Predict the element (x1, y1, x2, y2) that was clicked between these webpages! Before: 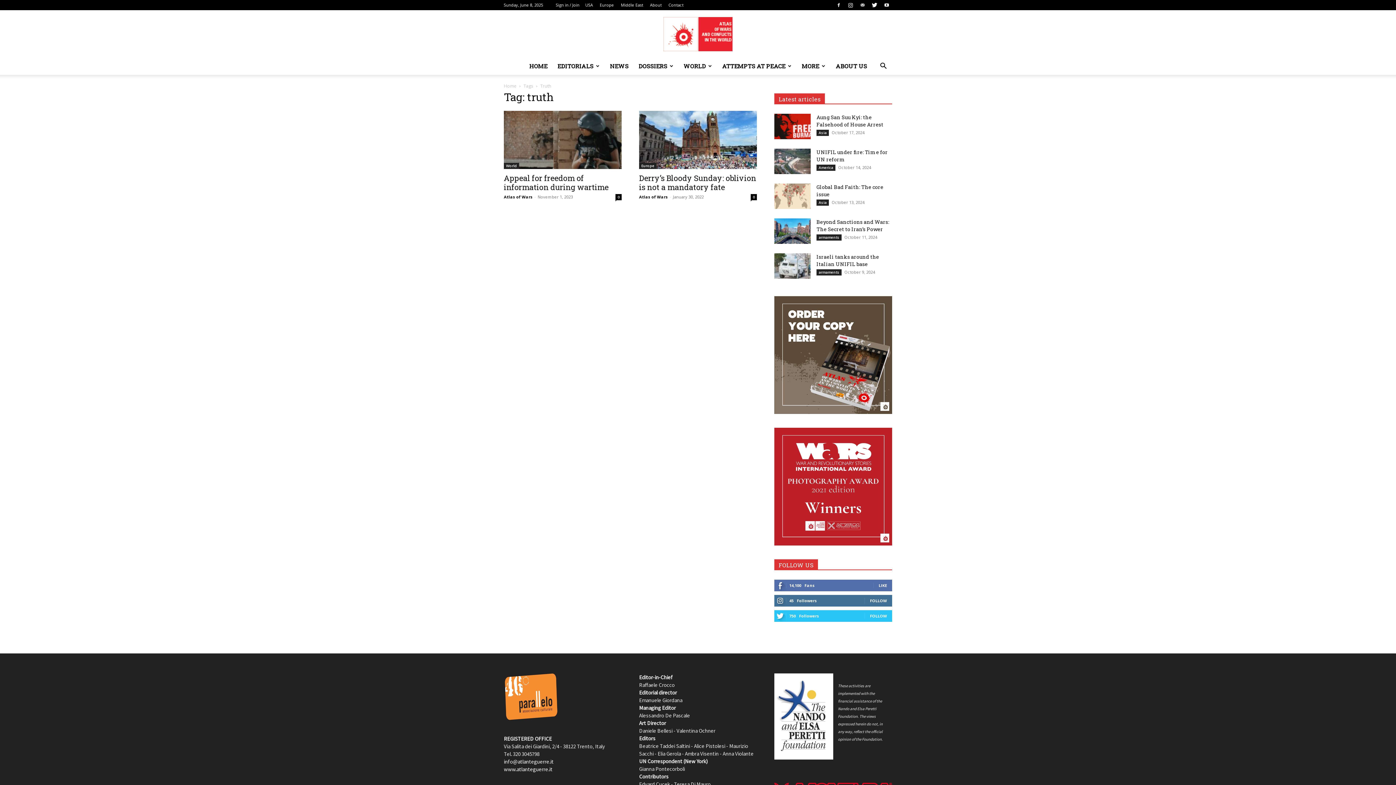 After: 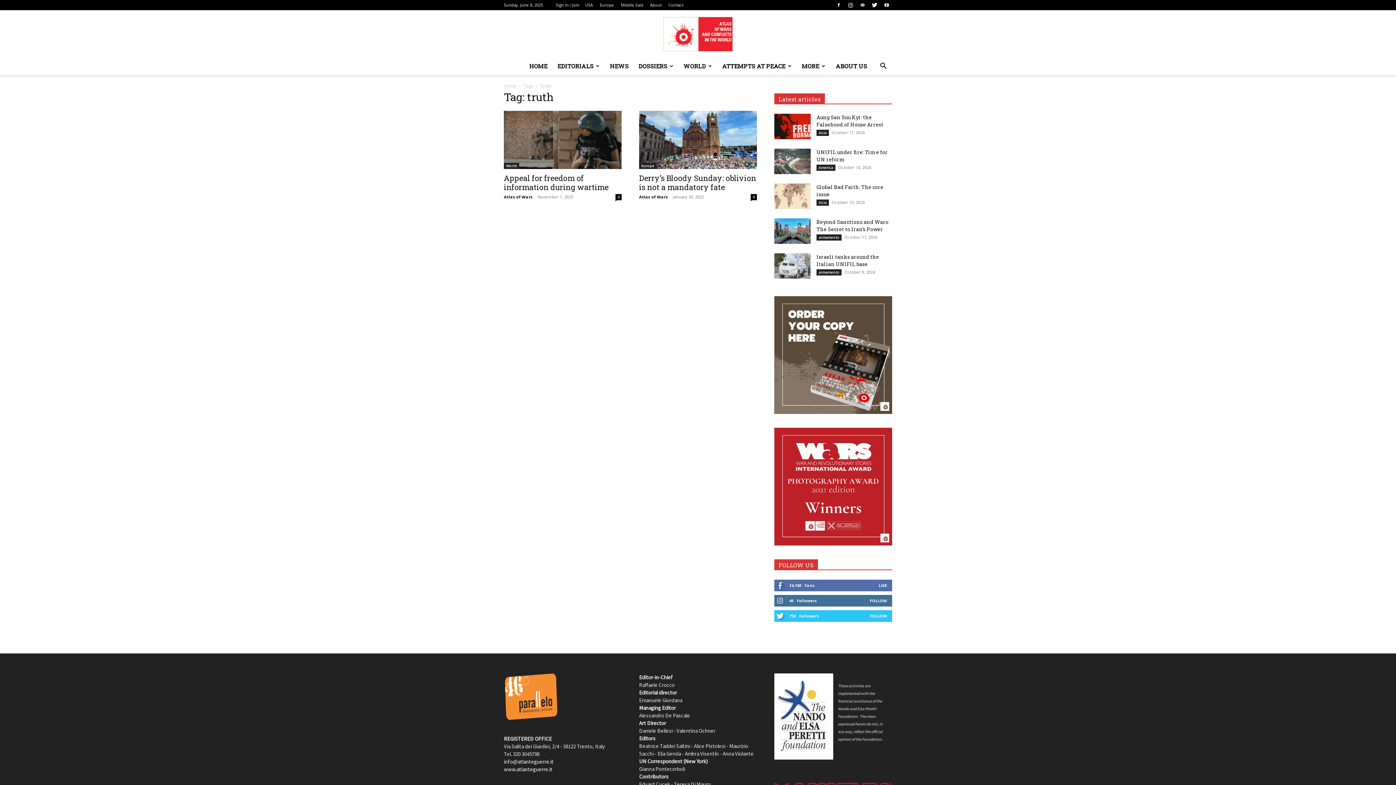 Action: bbox: (857, 0, 868, 10)